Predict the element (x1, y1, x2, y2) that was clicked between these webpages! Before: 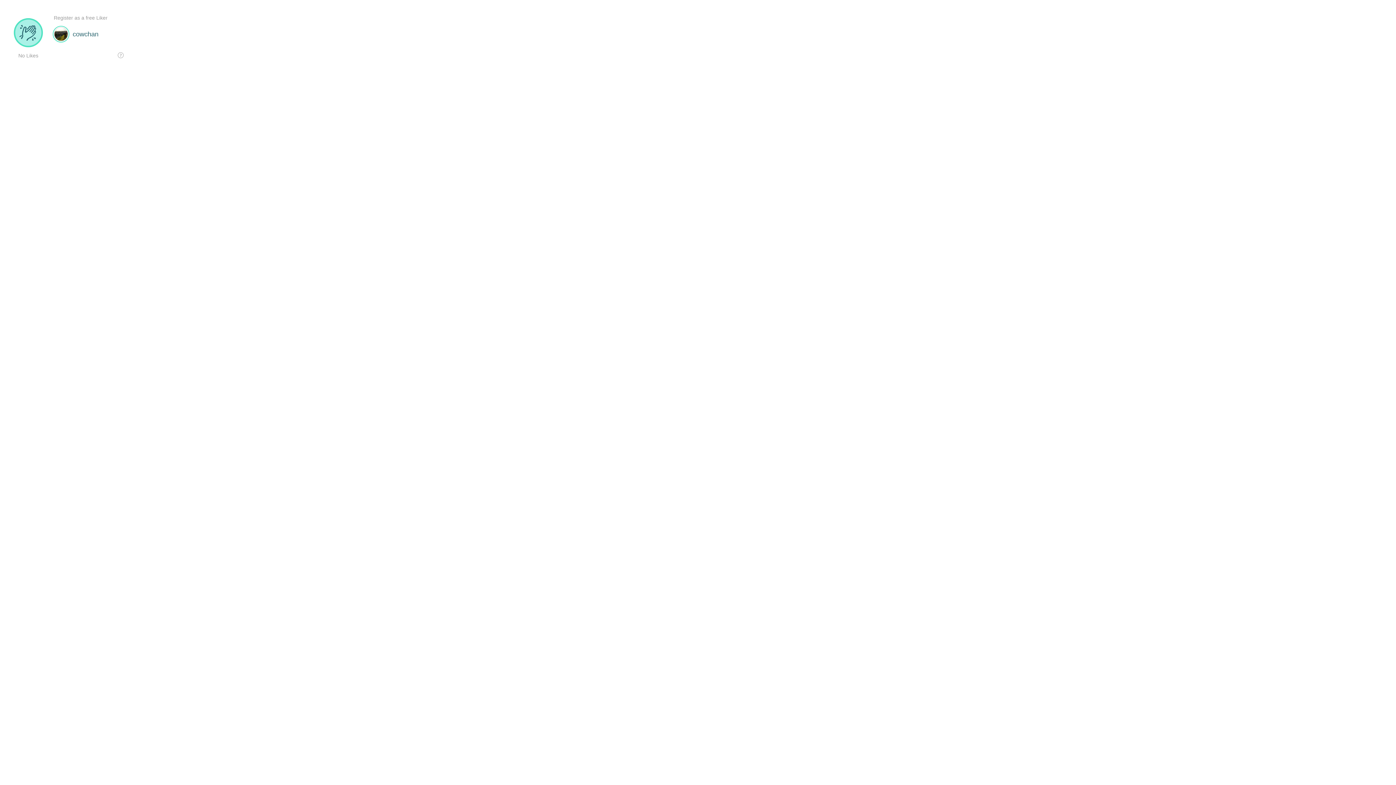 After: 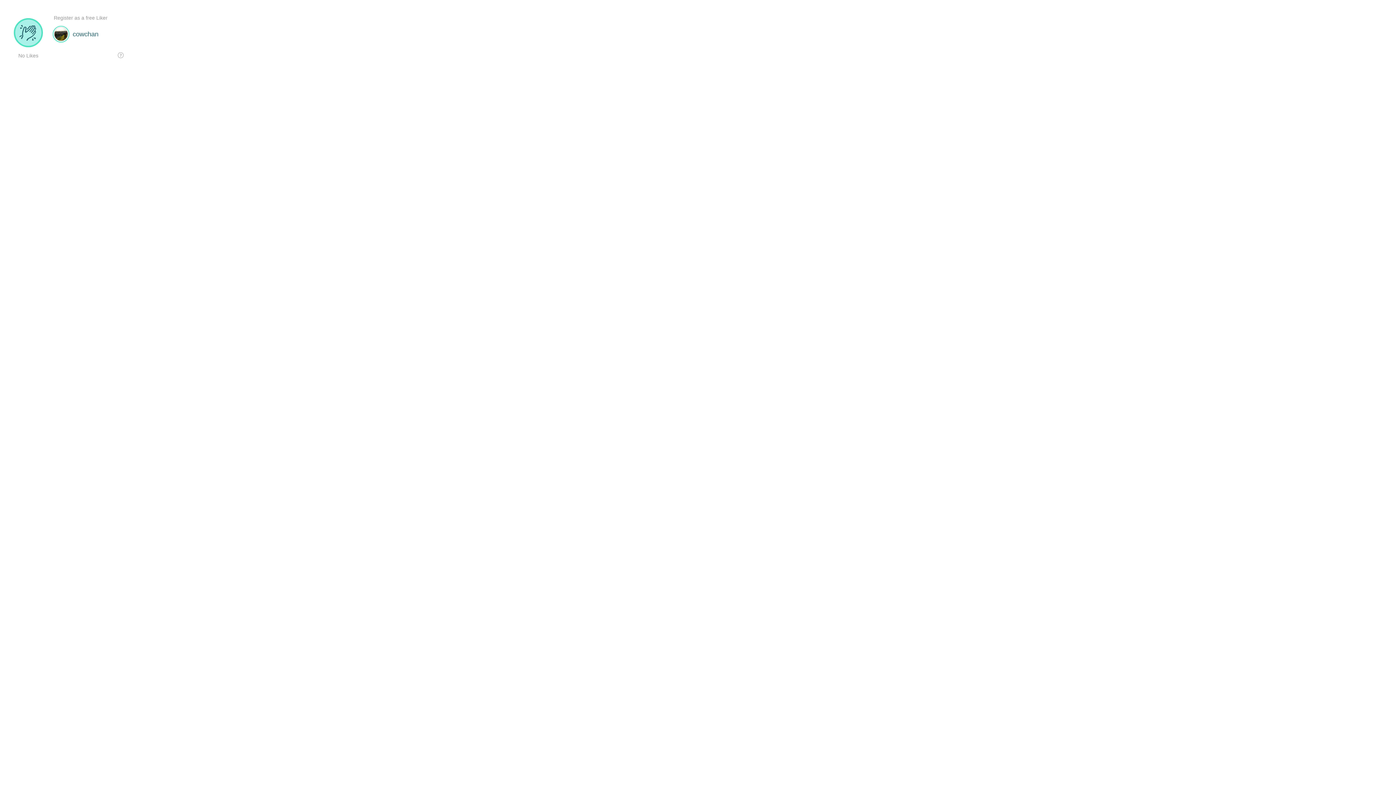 Action: bbox: (117, 52, 123, 58)